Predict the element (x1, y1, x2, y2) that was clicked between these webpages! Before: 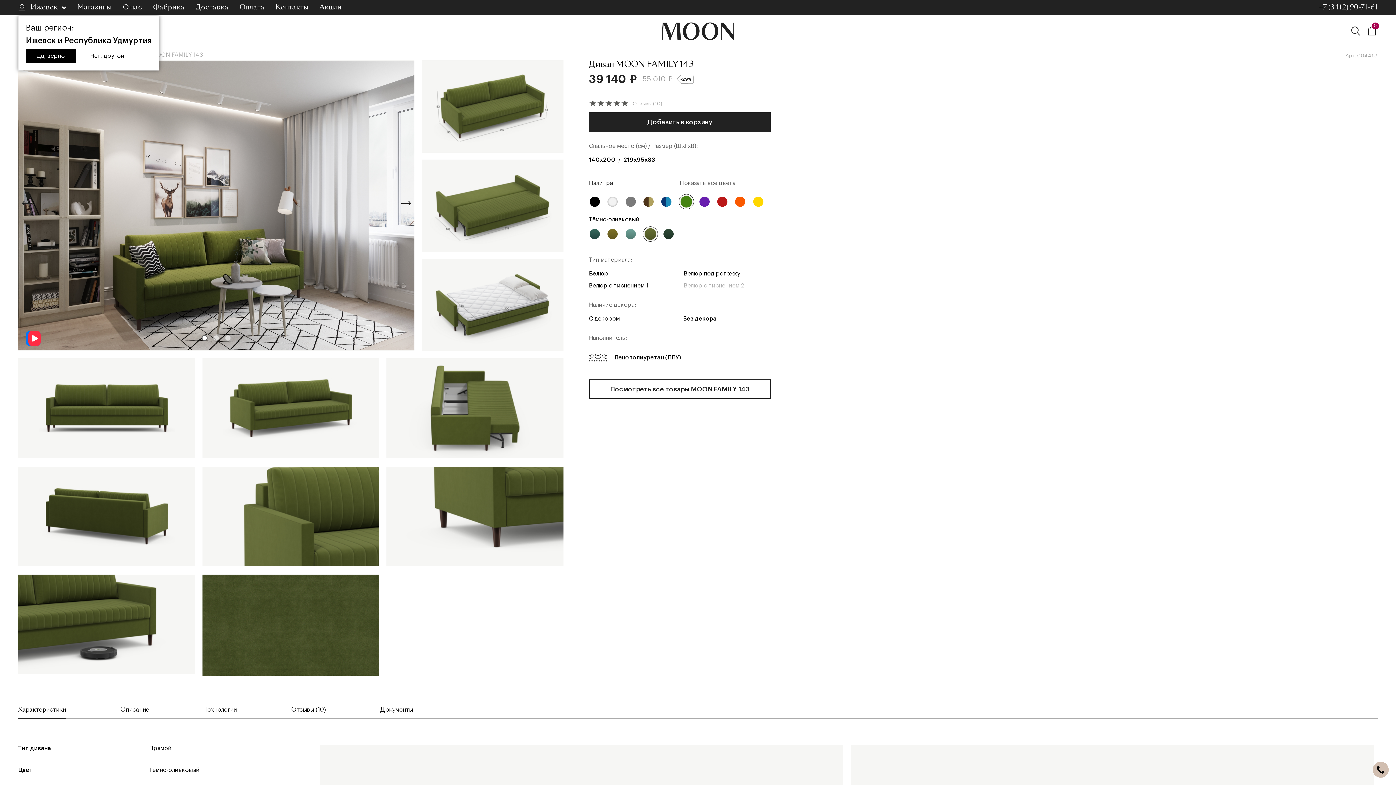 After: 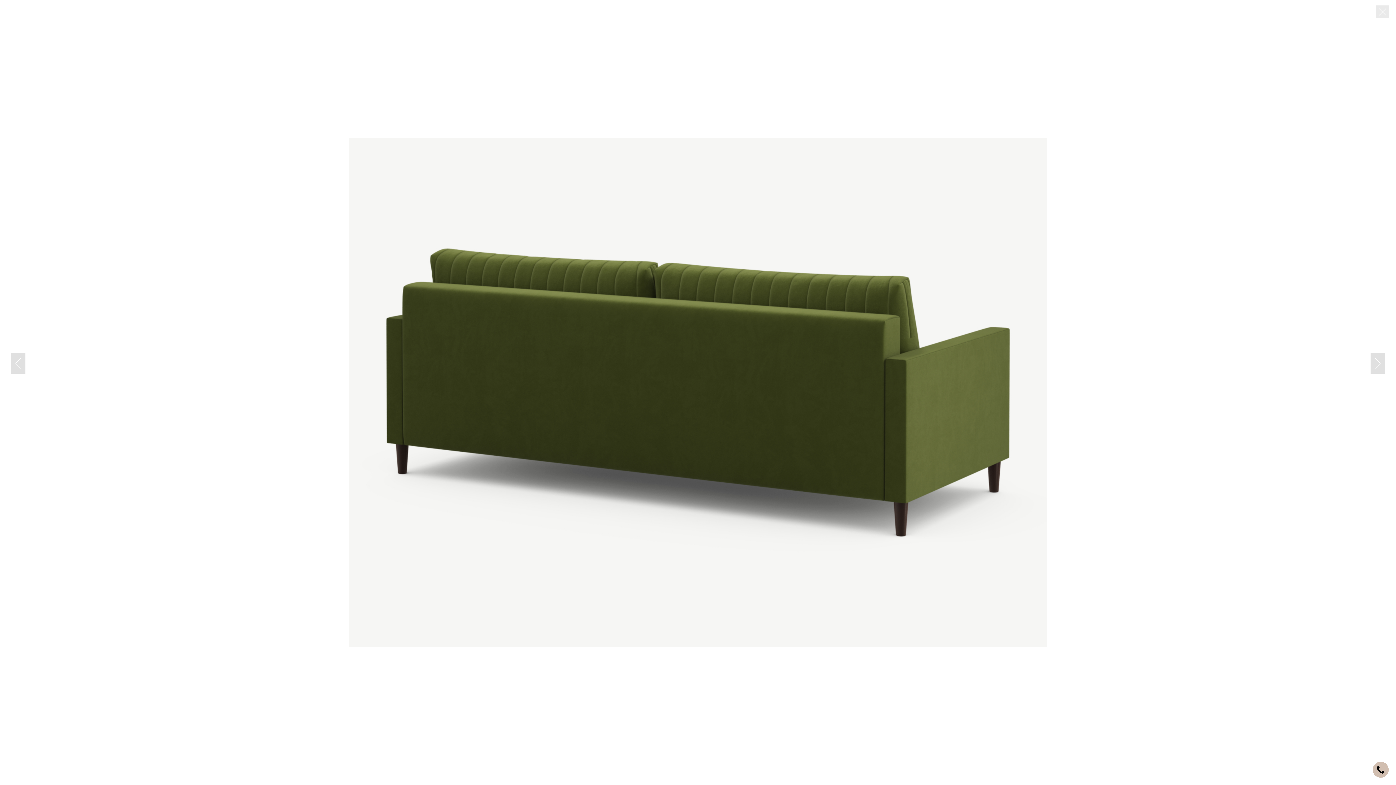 Action: bbox: (18, 466, 195, 567)